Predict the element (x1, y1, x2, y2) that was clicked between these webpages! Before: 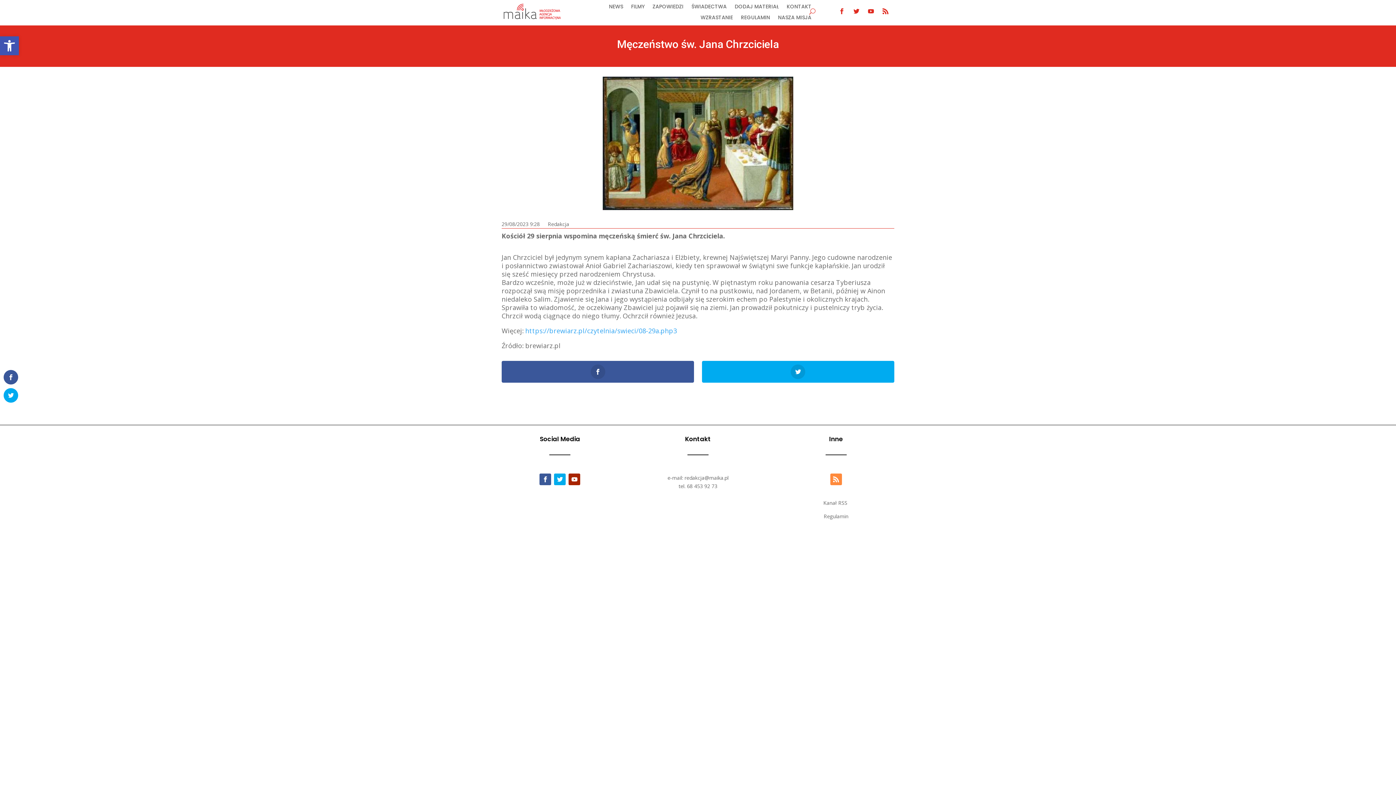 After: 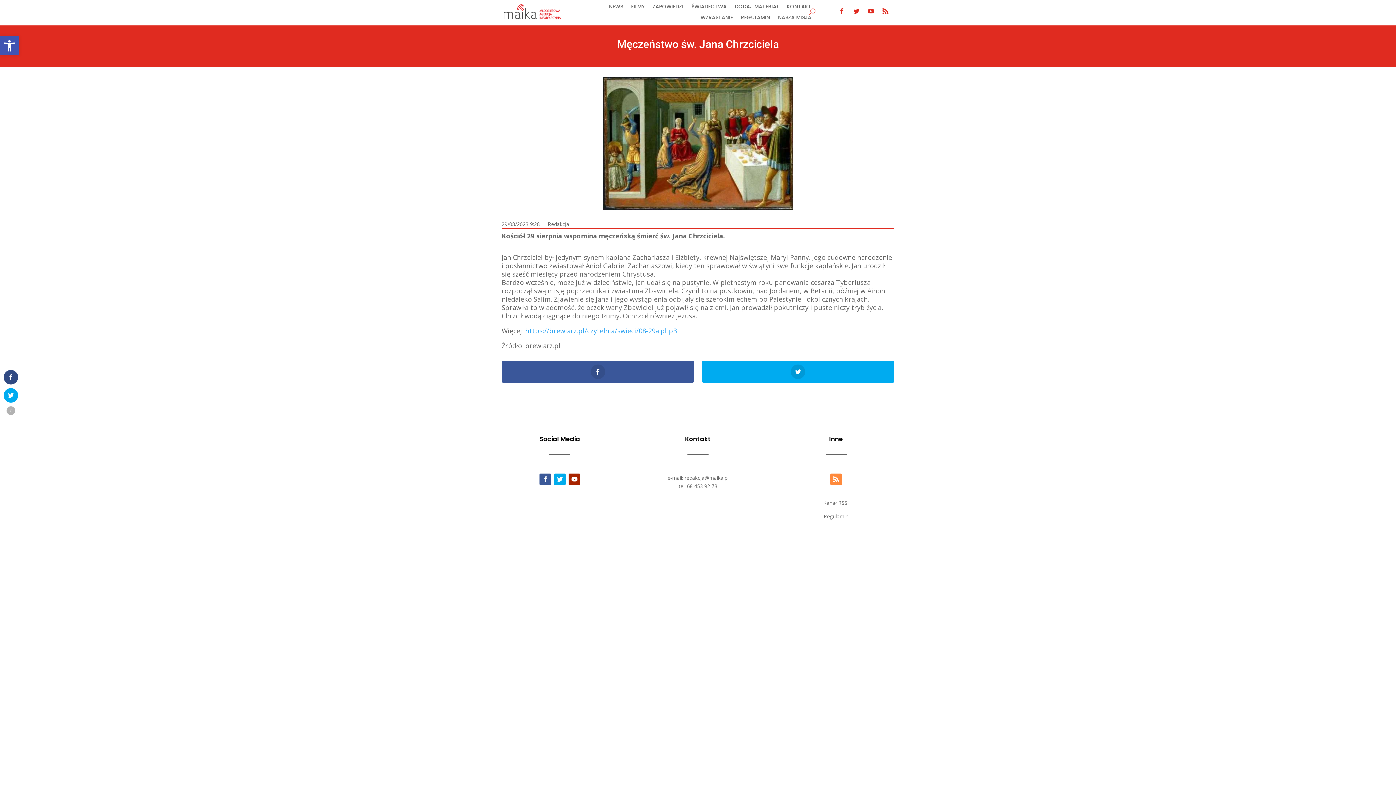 Action: bbox: (3, 370, 18, 384)